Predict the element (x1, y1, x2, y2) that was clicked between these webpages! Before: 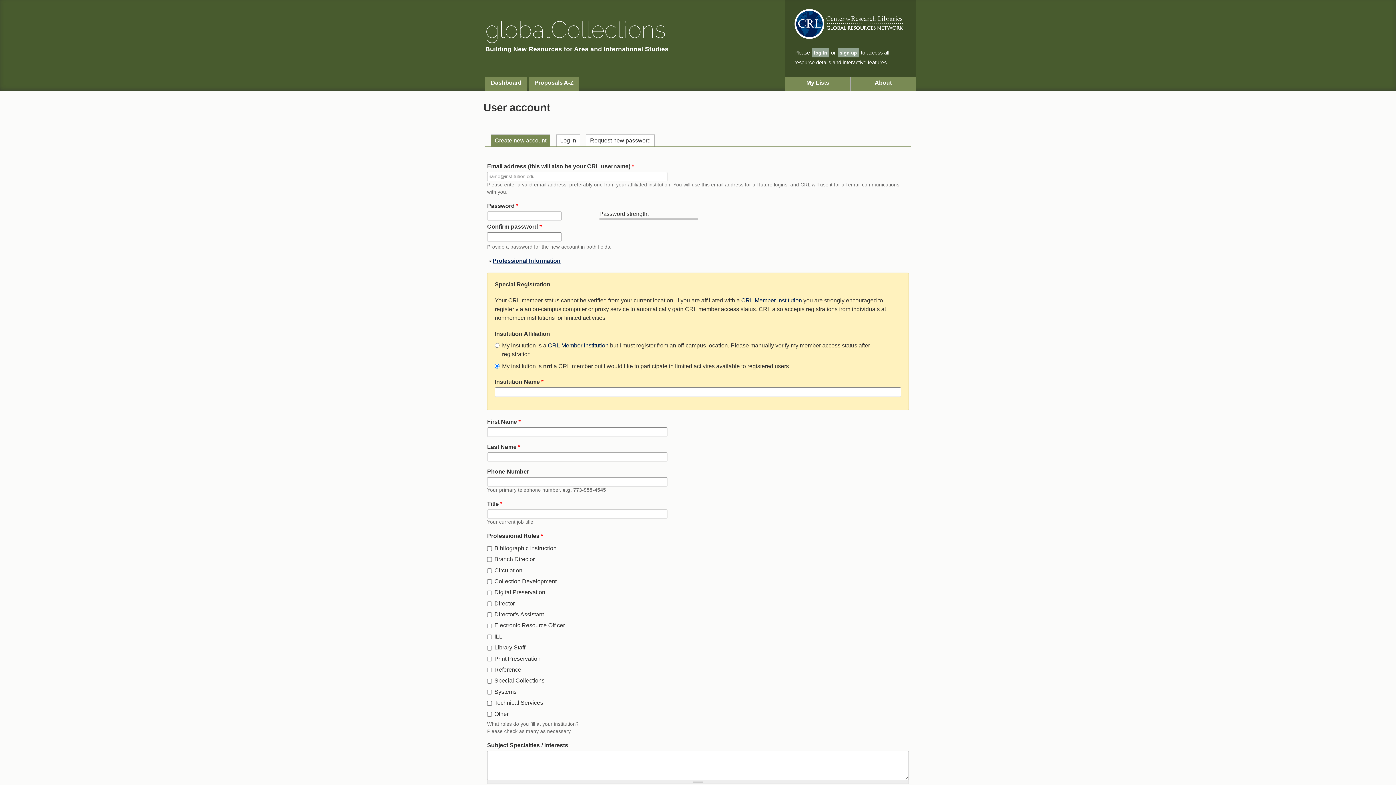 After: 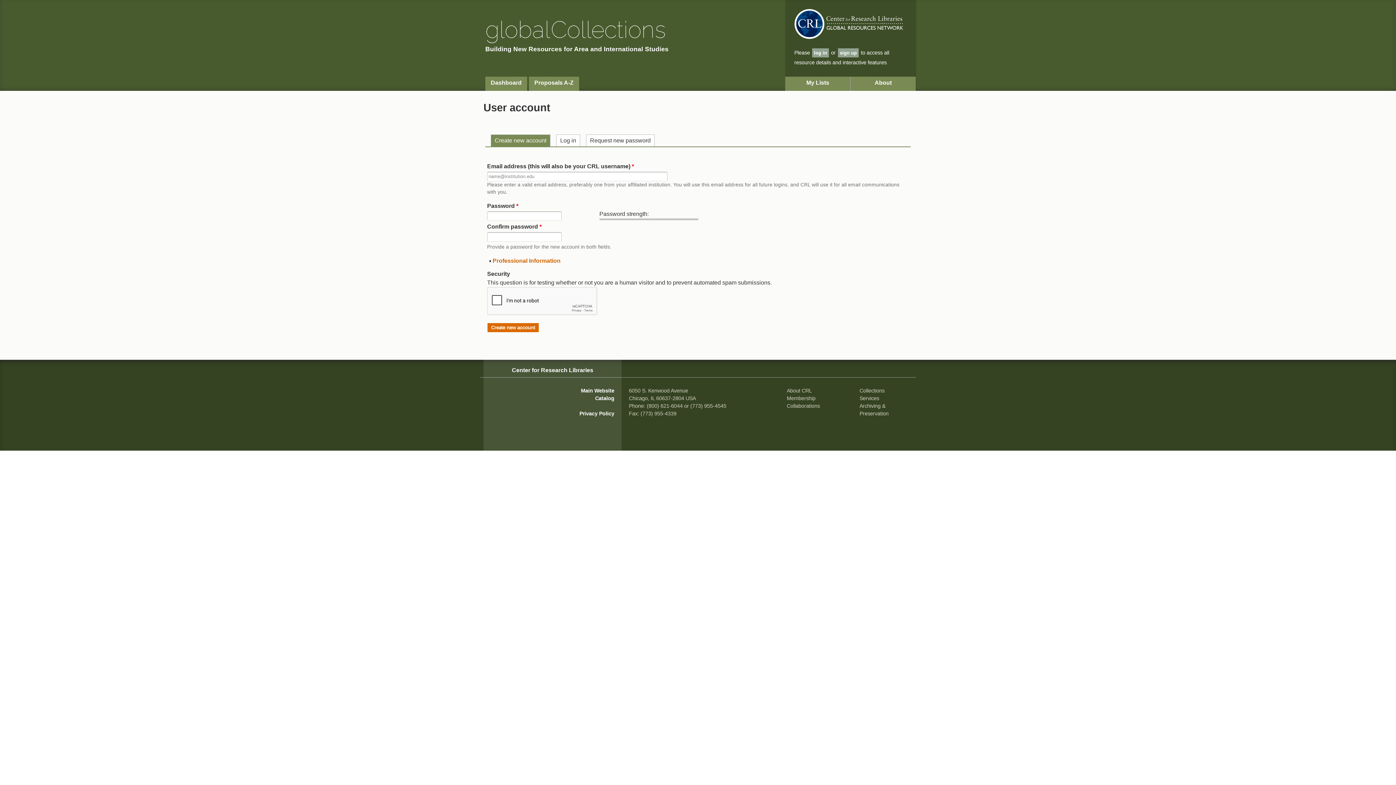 Action: label: Professional Information bbox: (492, 257, 560, 264)